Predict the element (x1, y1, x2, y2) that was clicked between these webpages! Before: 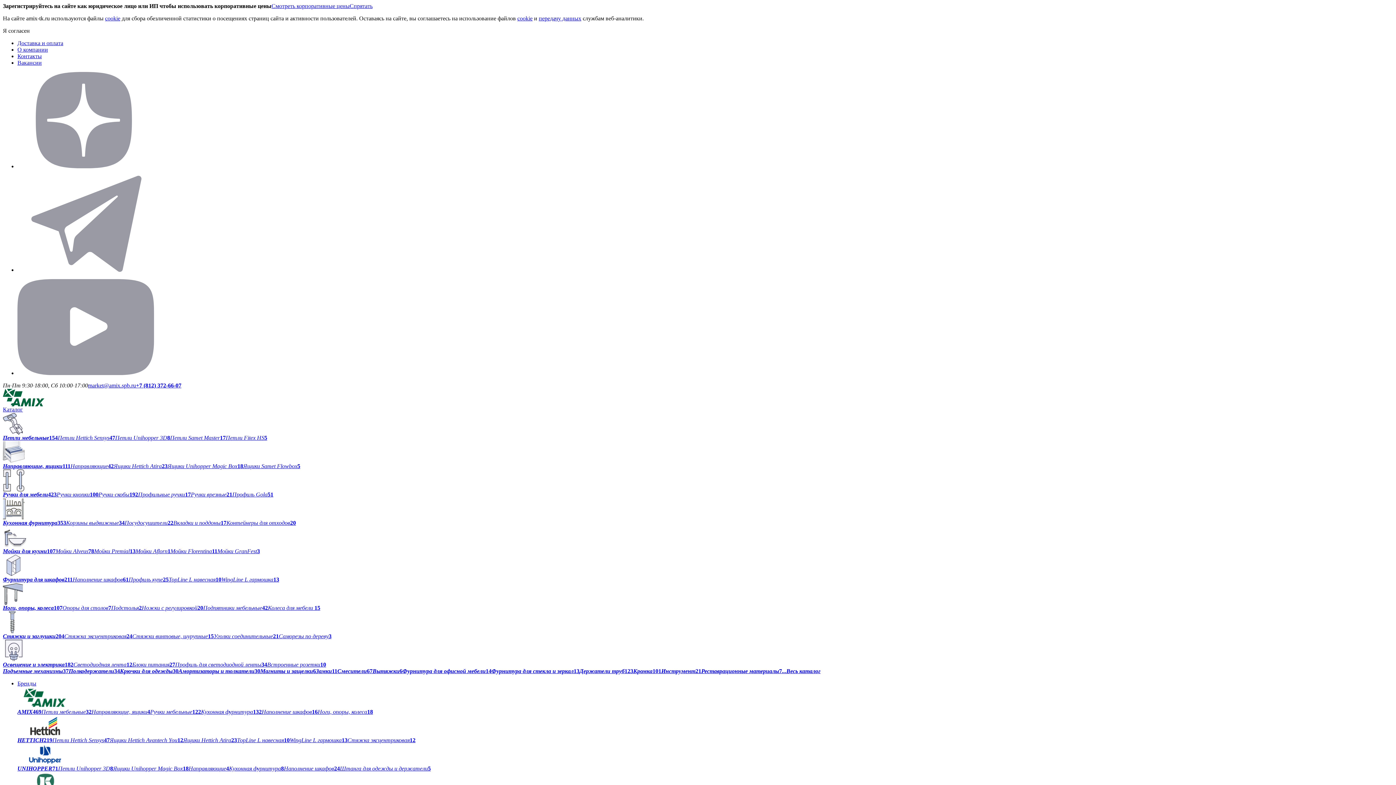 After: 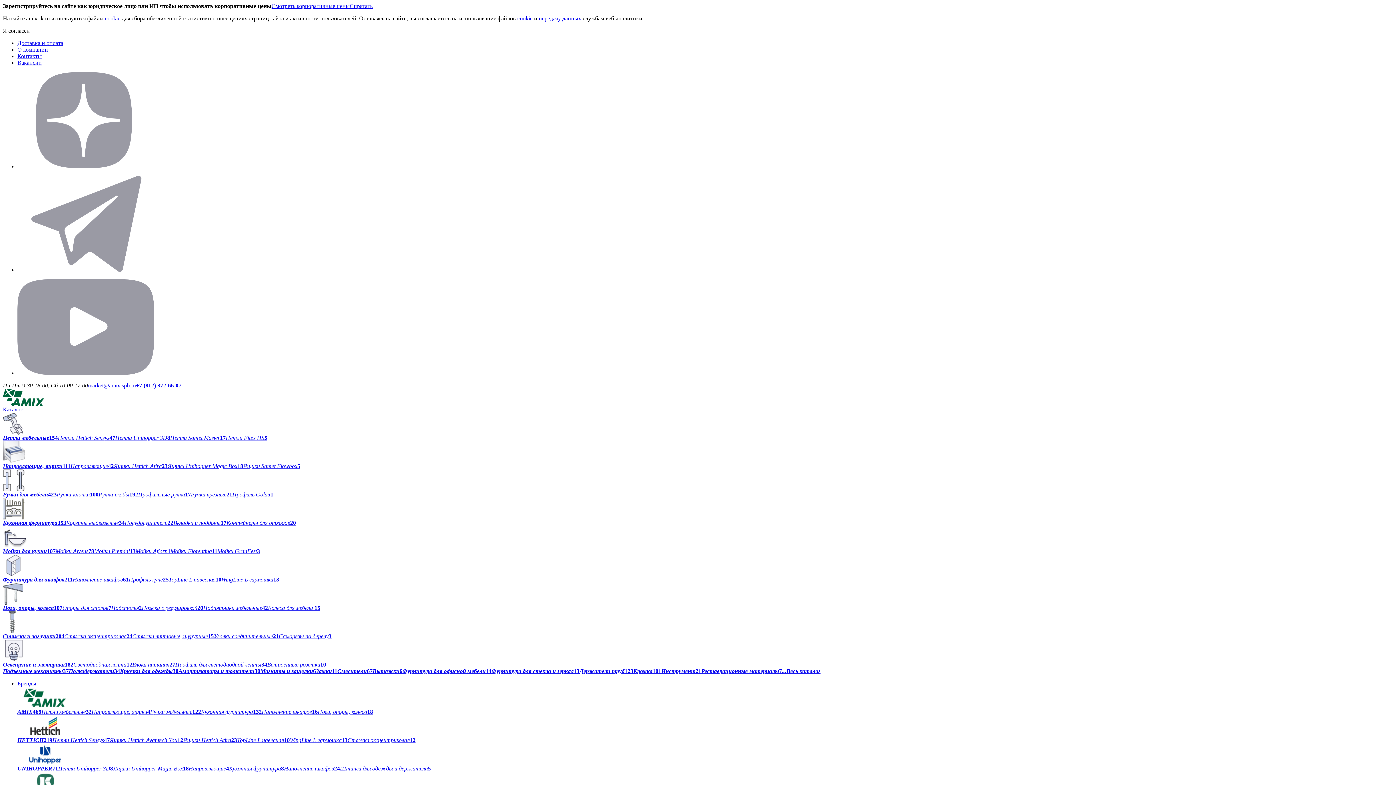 Action: bbox: (111, 605, 141, 611) label: Подстолья2